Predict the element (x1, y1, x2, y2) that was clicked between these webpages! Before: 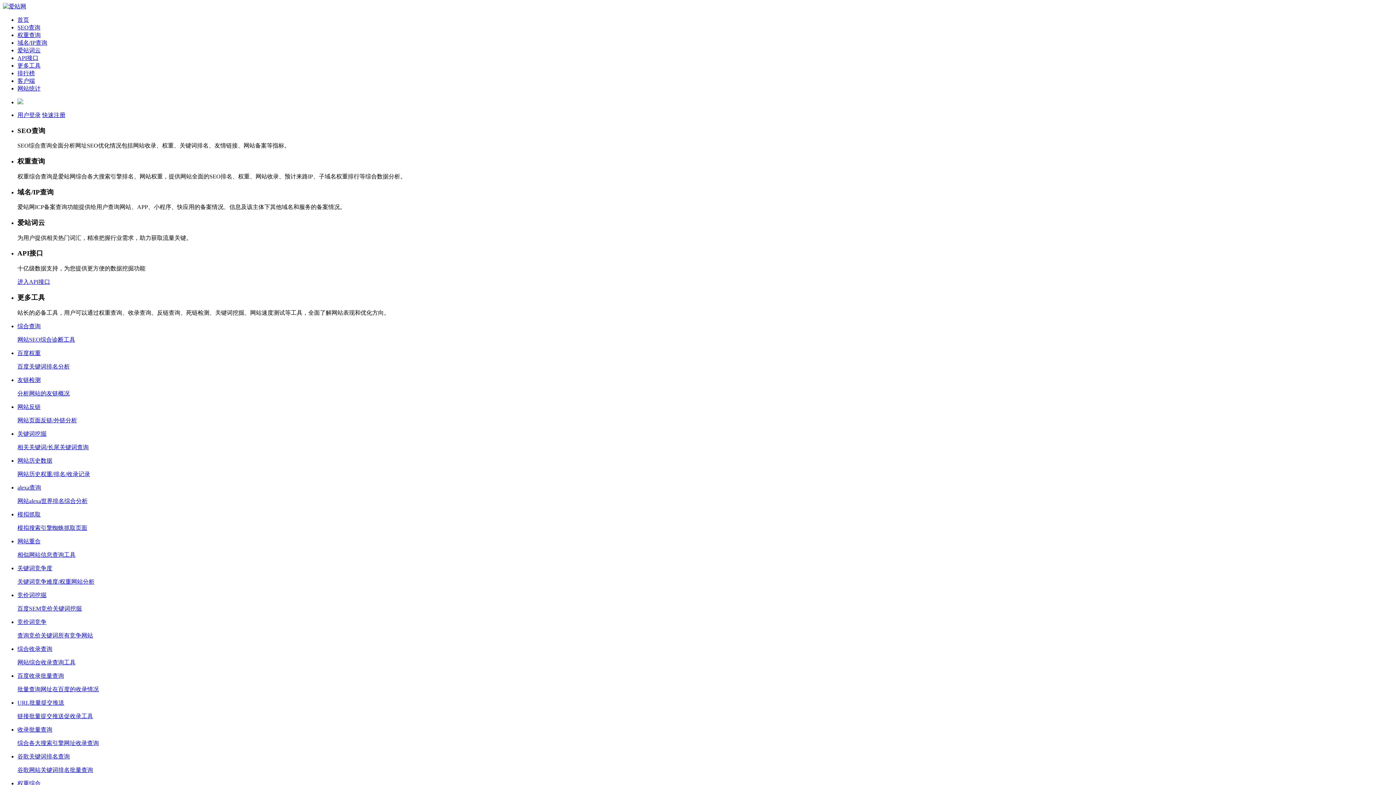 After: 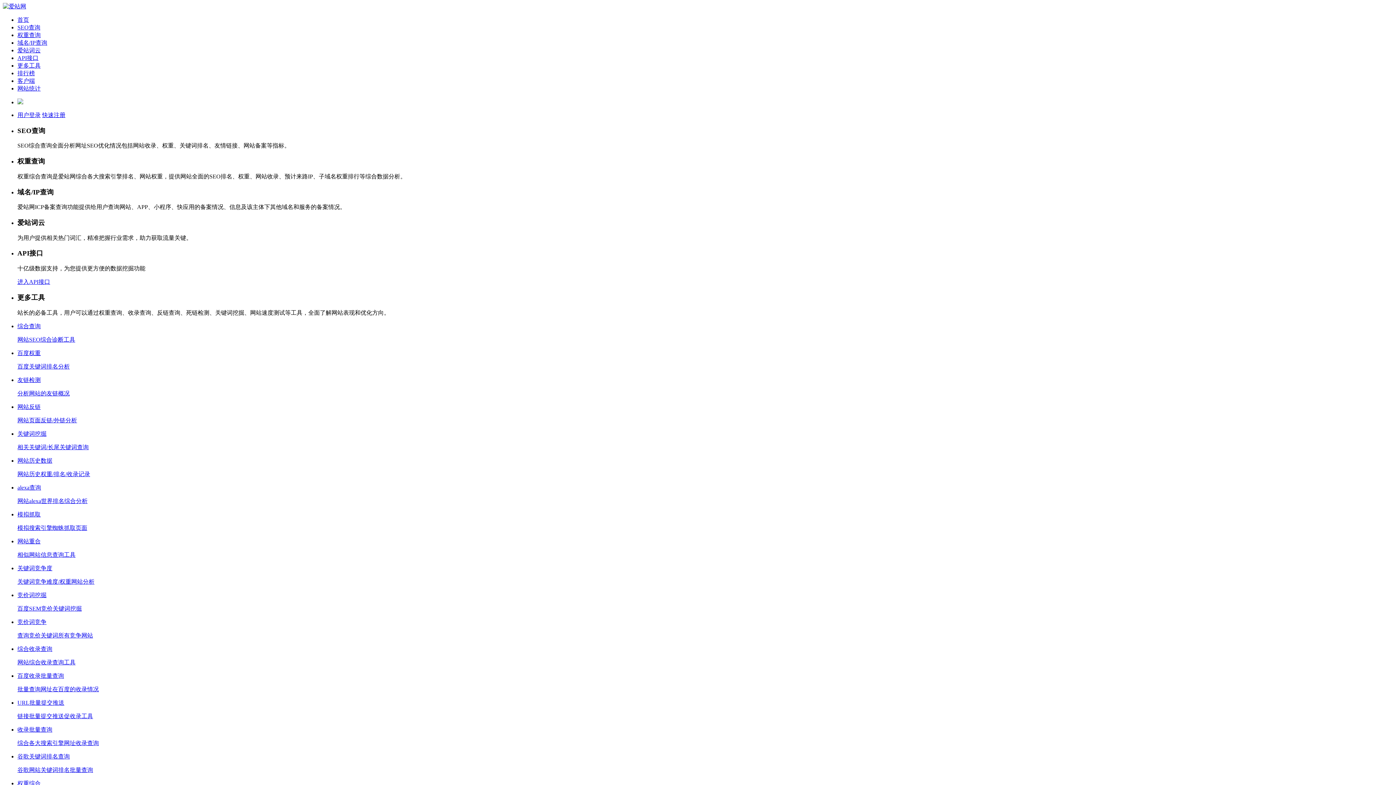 Action: label: 爱站词云 bbox: (17, 47, 40, 53)